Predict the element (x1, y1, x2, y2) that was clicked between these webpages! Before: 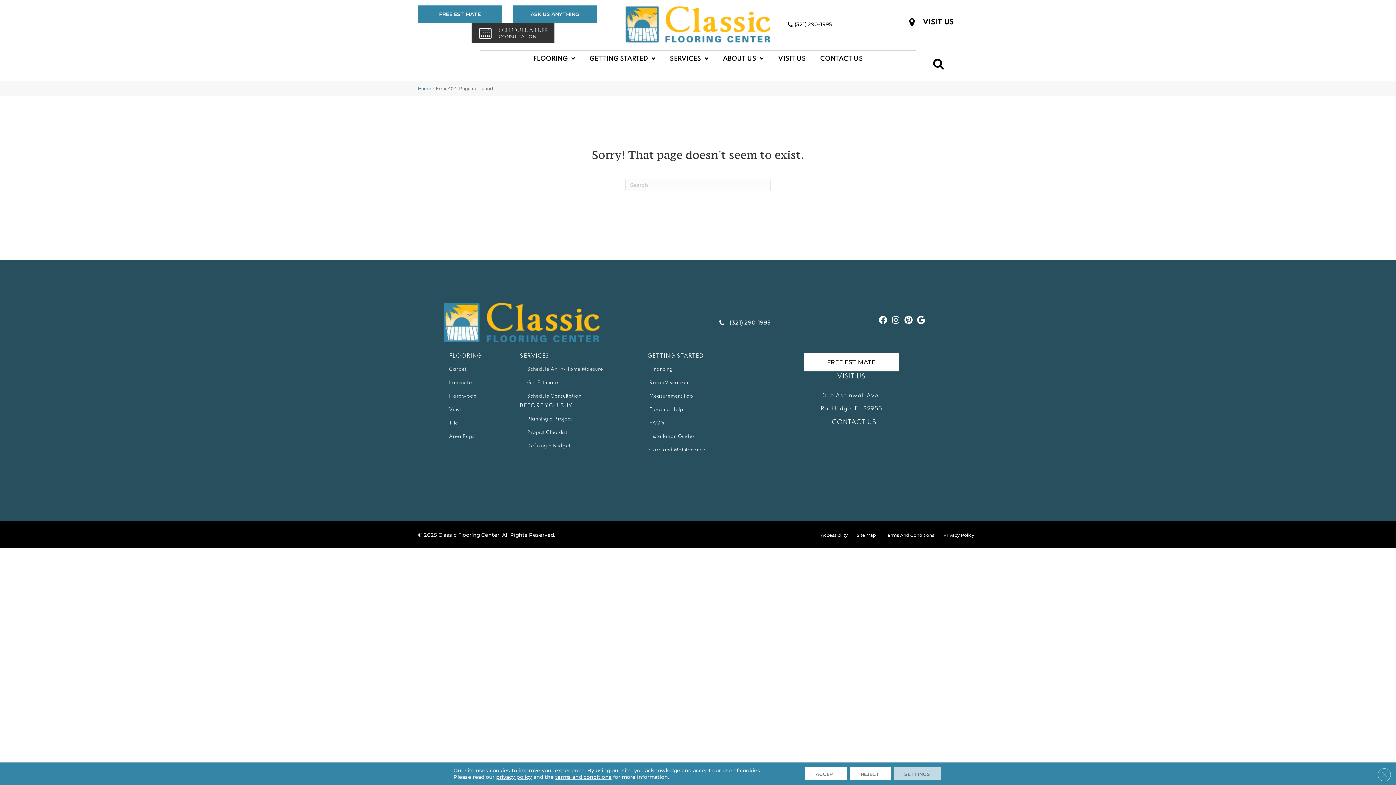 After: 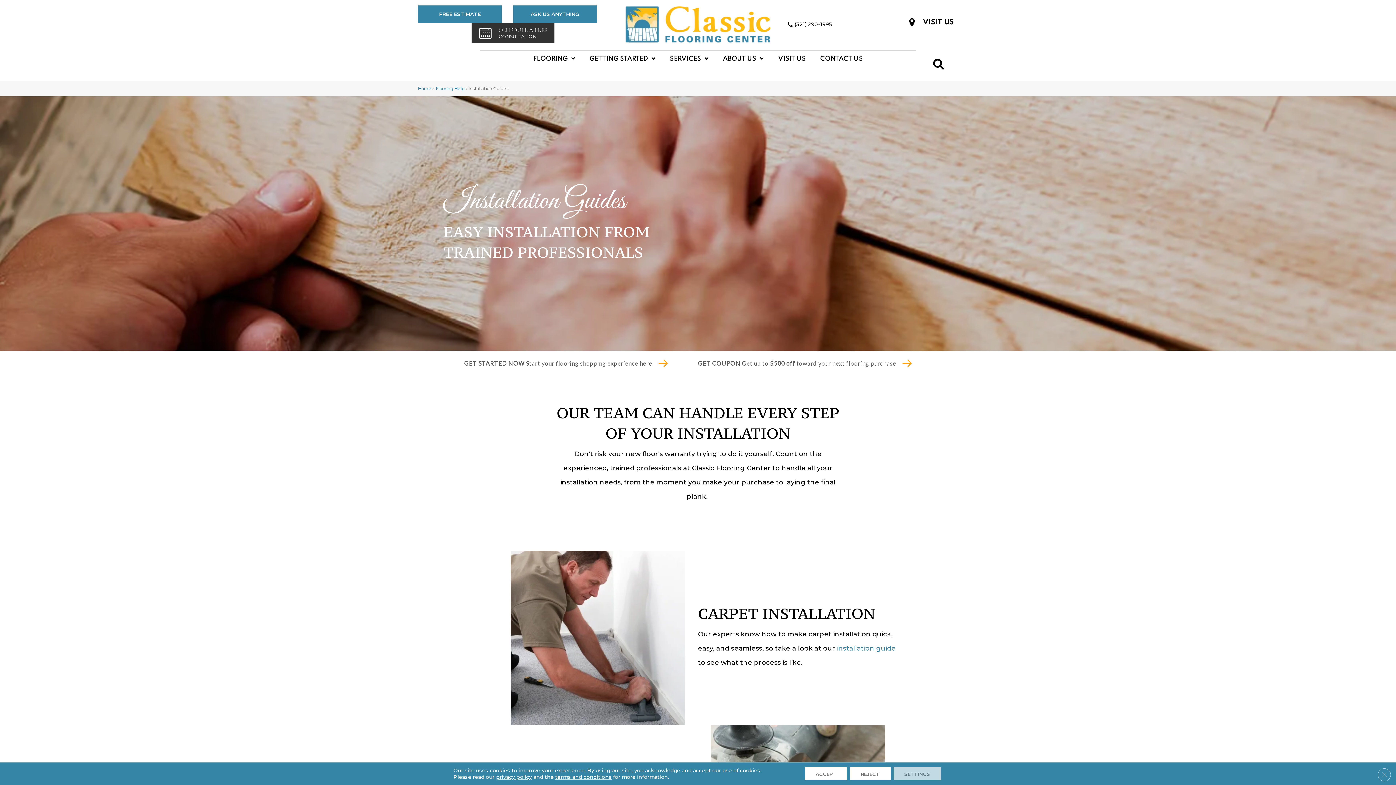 Action: bbox: (644, 430, 698, 443) label: Installation Guides